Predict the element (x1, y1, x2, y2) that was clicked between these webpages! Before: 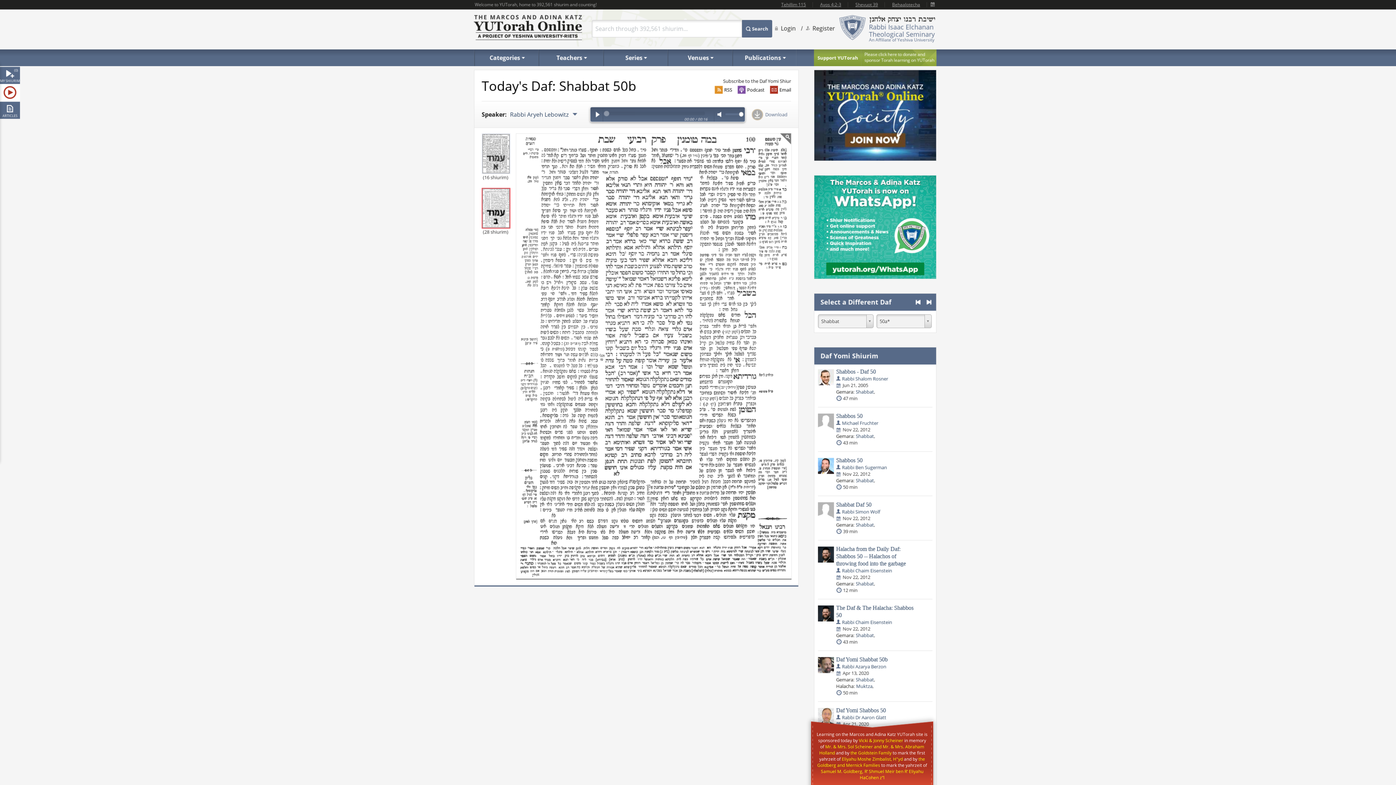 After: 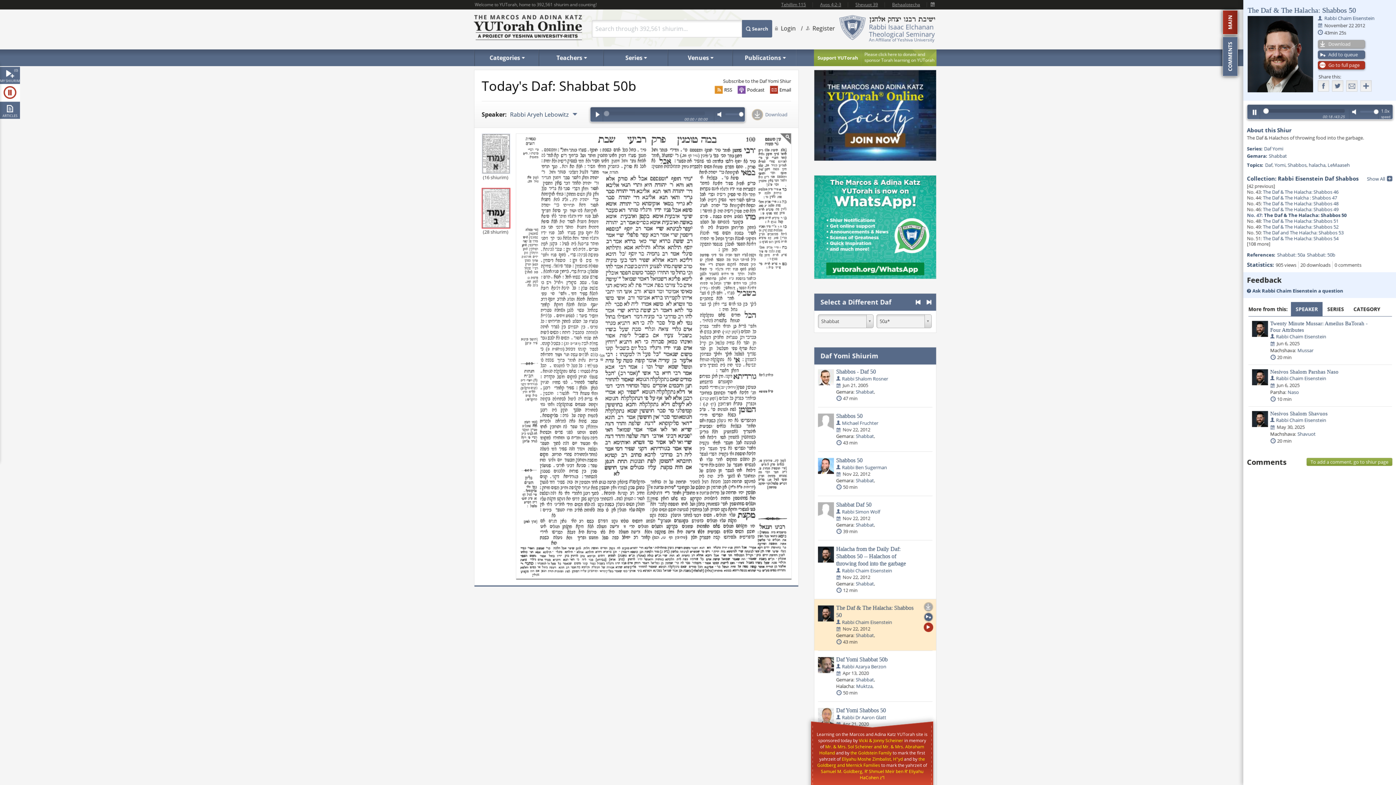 Action: bbox: (924, 622, 933, 632) label: Play Now